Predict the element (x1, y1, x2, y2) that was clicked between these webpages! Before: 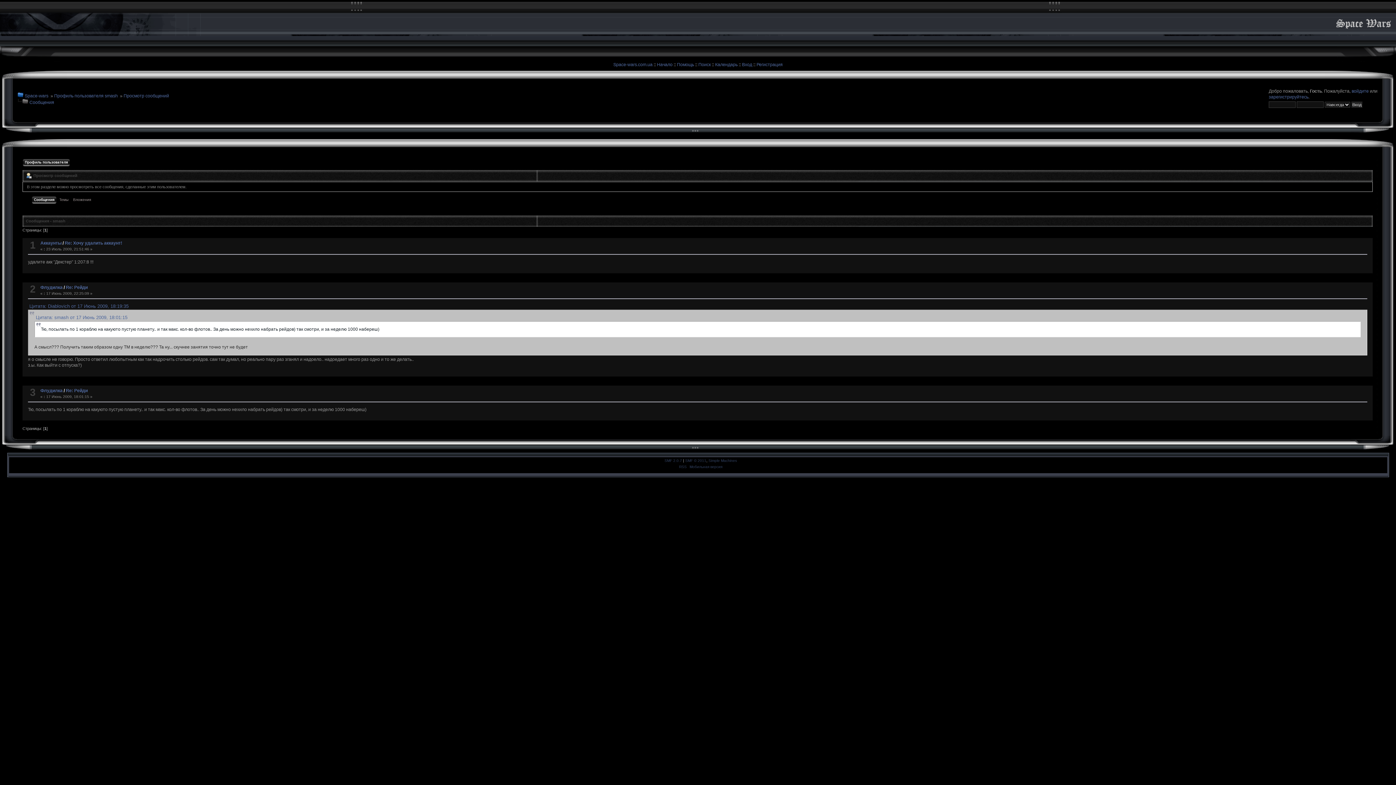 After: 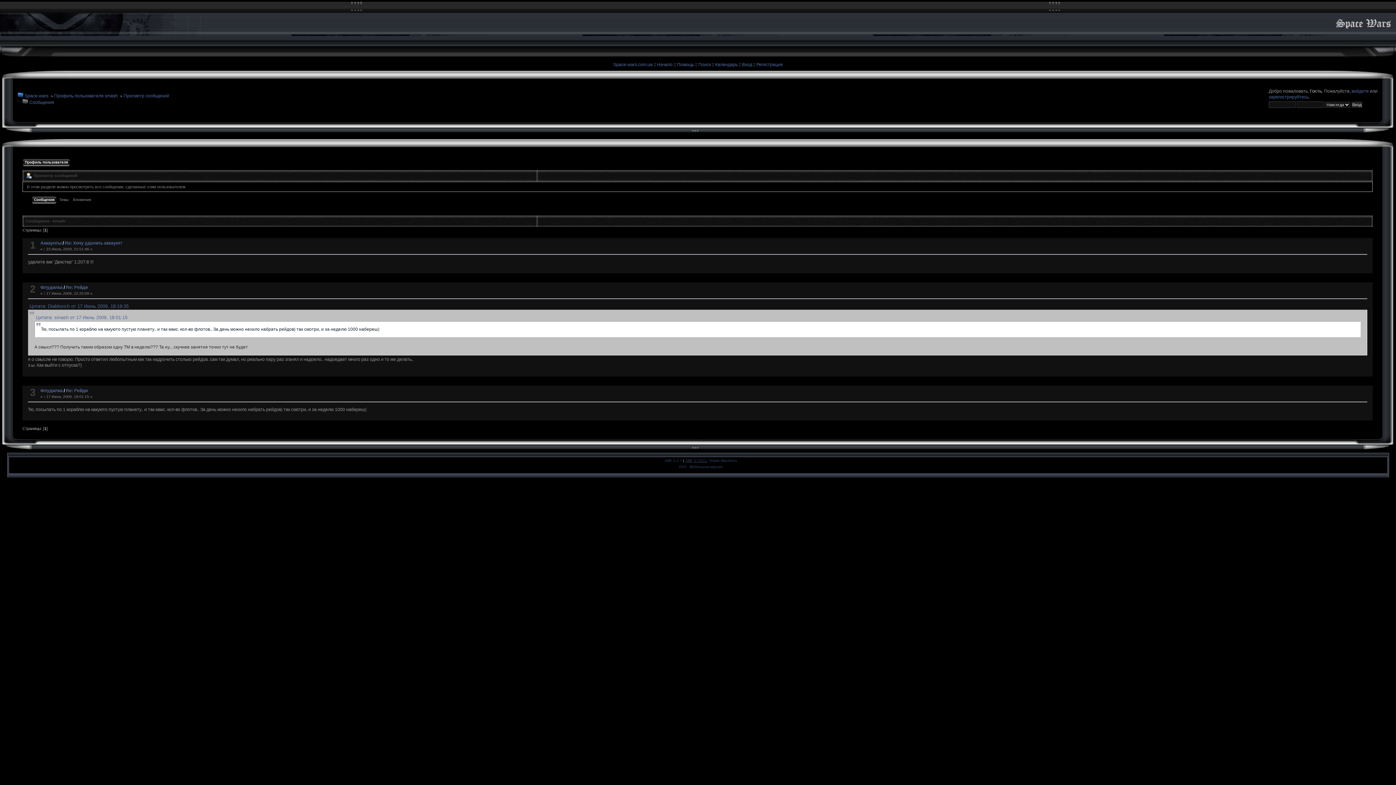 Action: bbox: (685, 458, 706, 462) label: SMF © 2011